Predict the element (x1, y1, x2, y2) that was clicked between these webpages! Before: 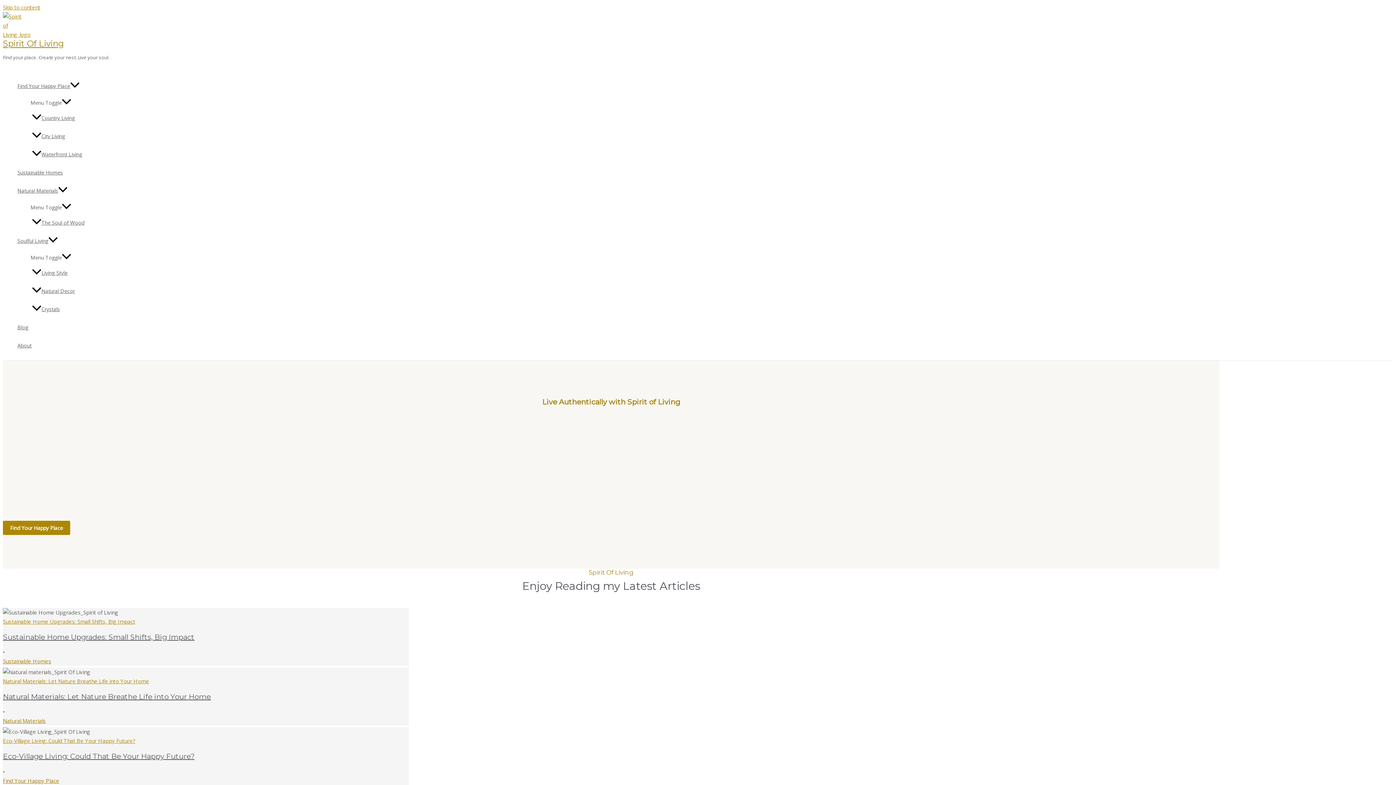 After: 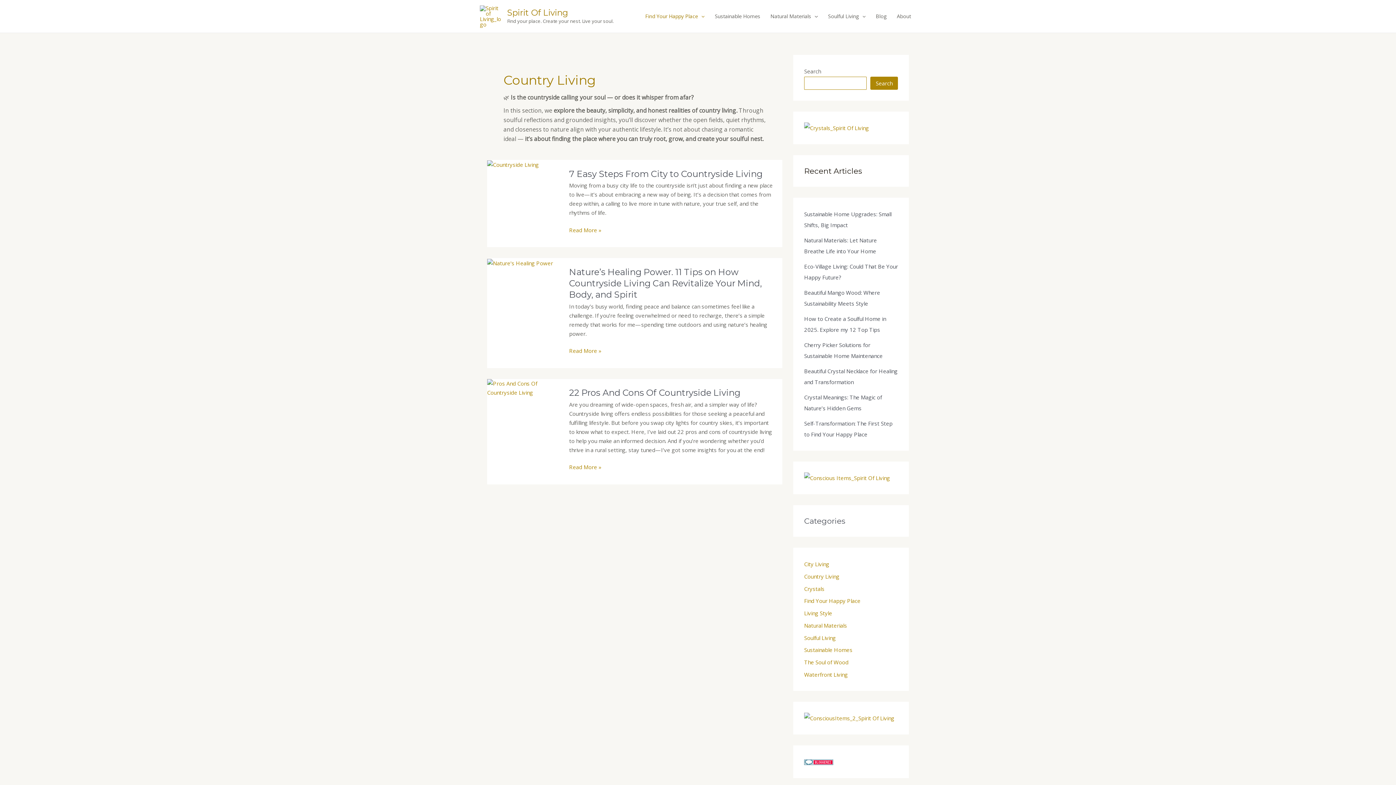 Action: label: Country Living bbox: (32, 109, 84, 127)